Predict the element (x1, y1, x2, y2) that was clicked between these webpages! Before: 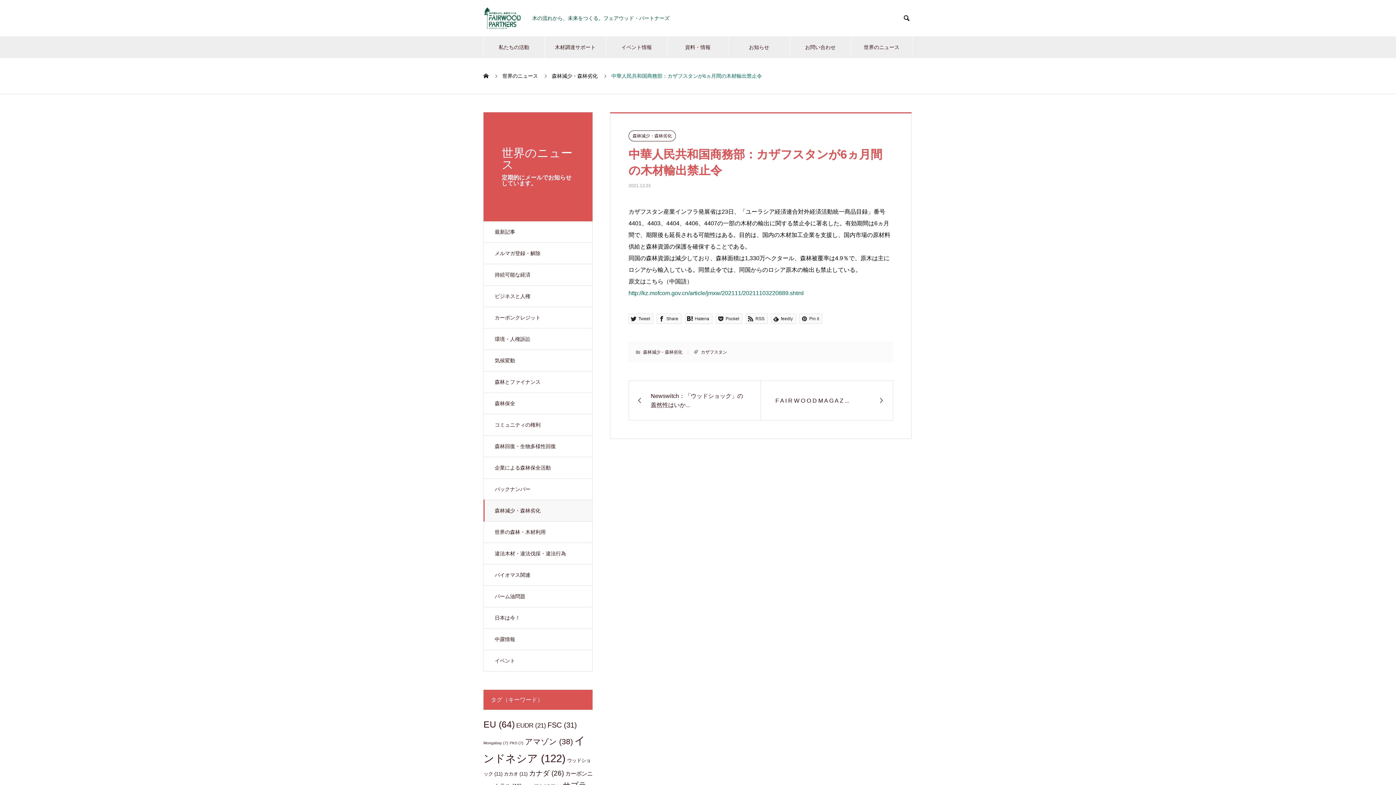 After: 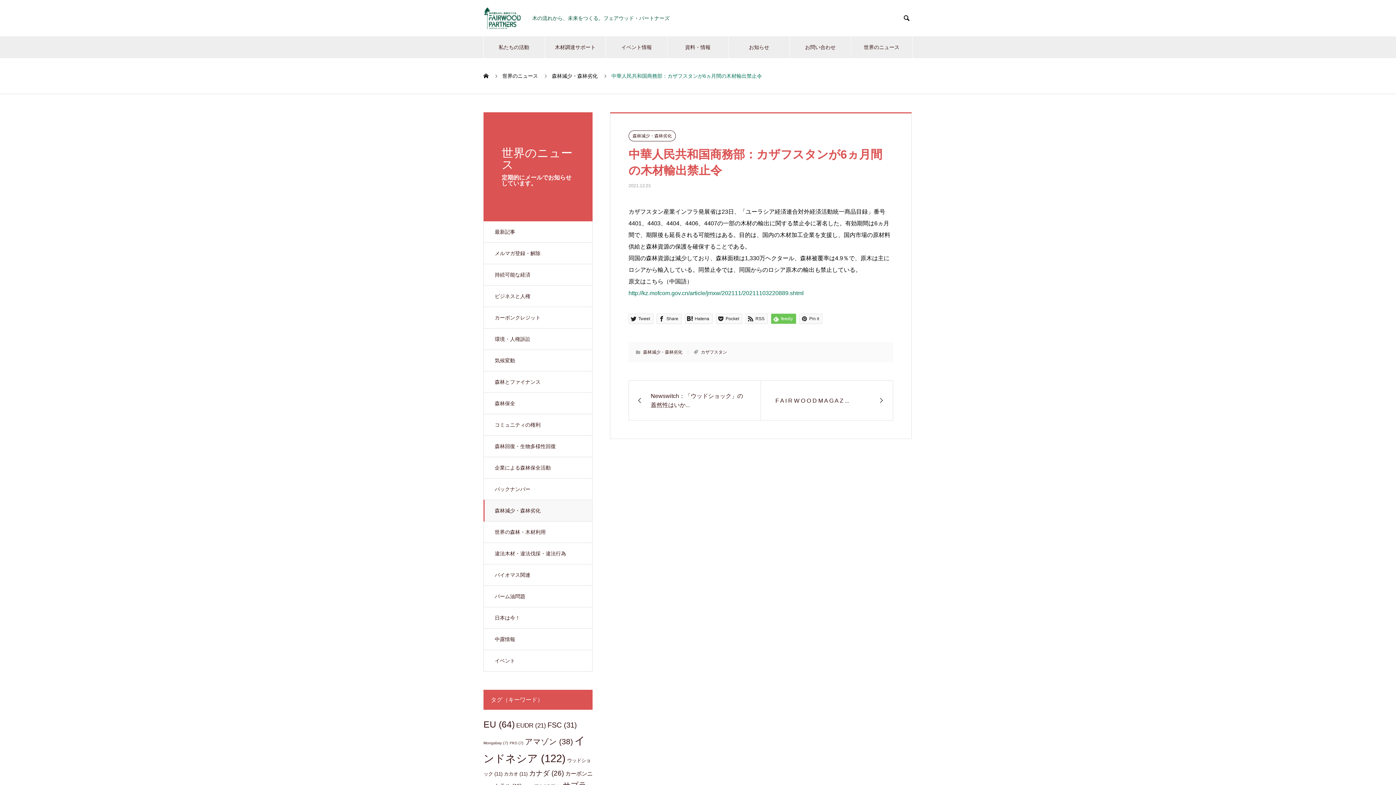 Action: bbox: (771, 313, 796, 324) label:  feedly